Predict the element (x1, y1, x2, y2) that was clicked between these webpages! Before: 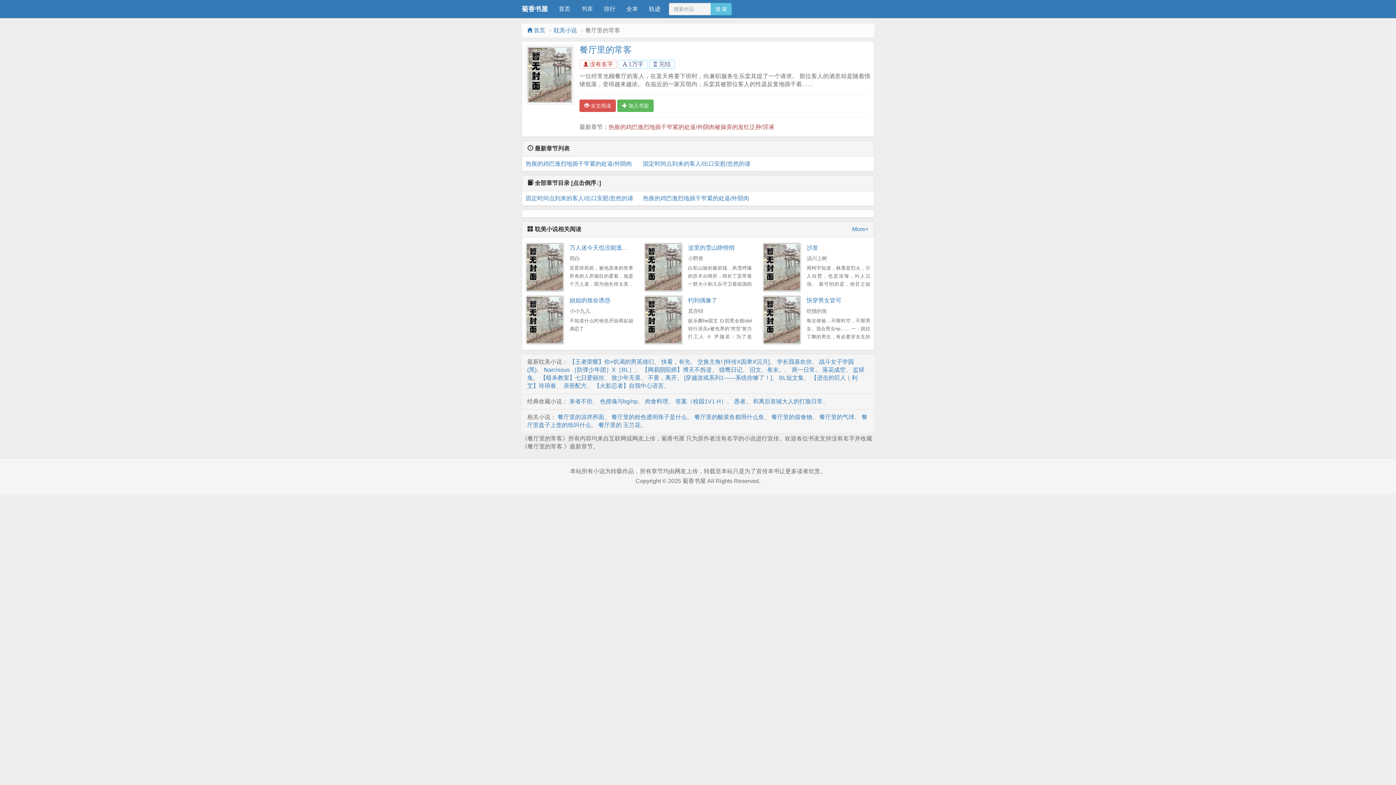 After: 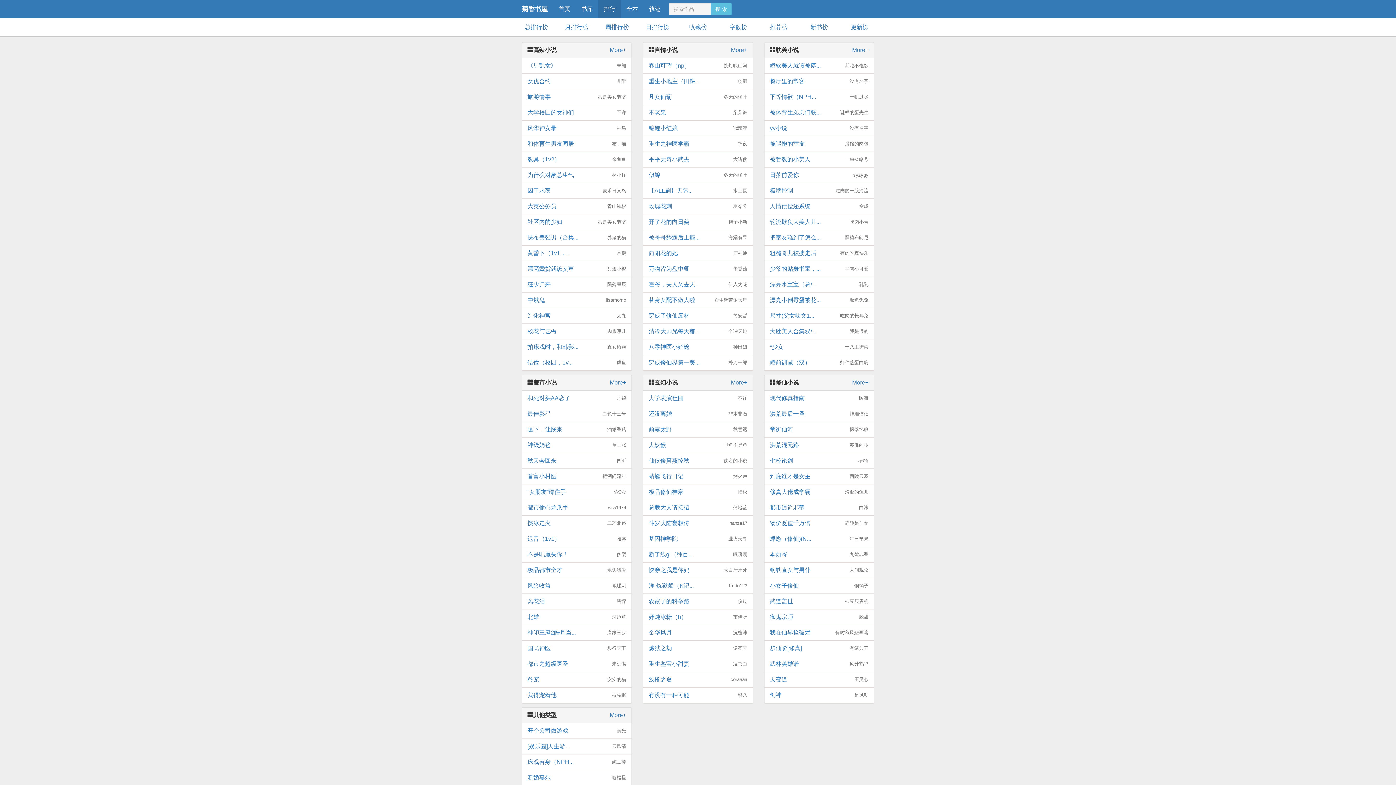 Action: label: 排行 bbox: (598, 0, 621, 18)